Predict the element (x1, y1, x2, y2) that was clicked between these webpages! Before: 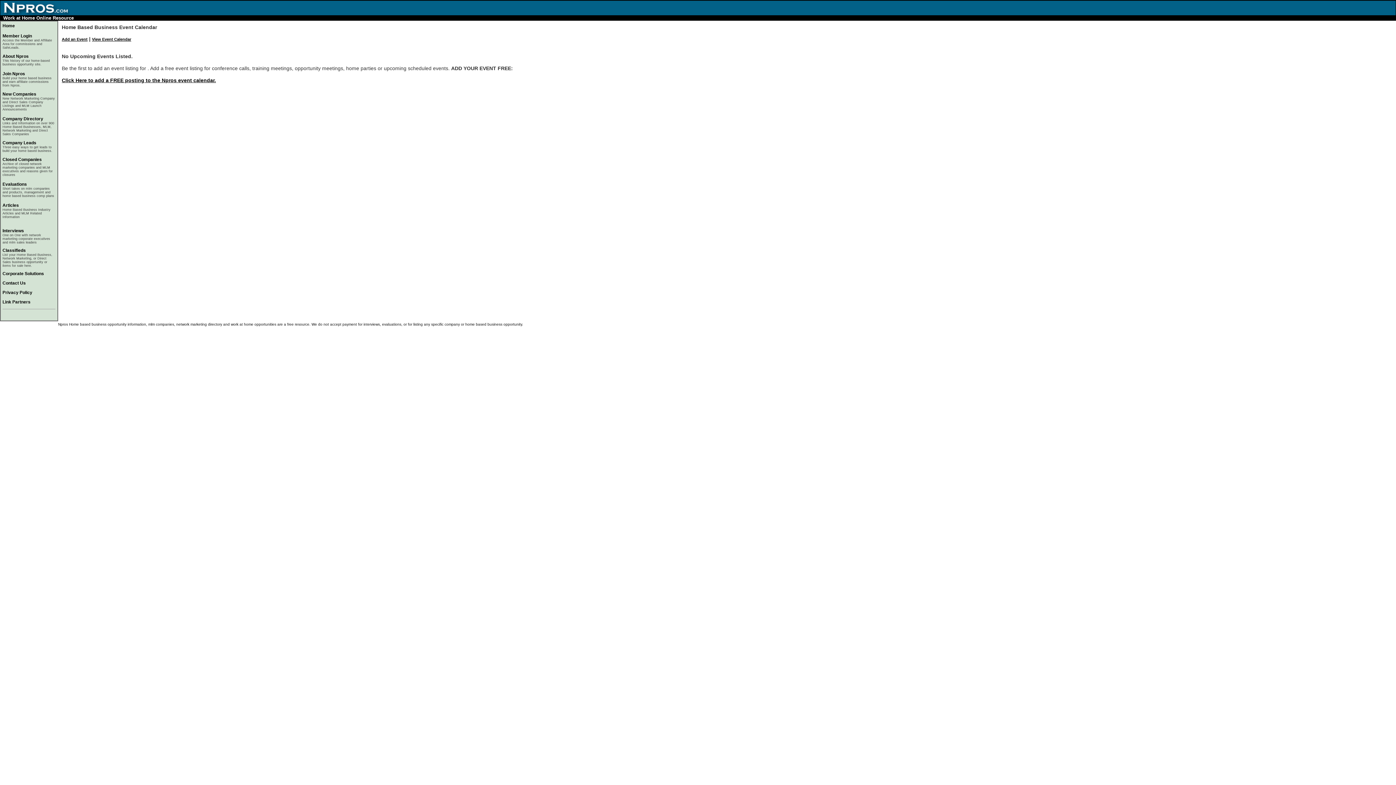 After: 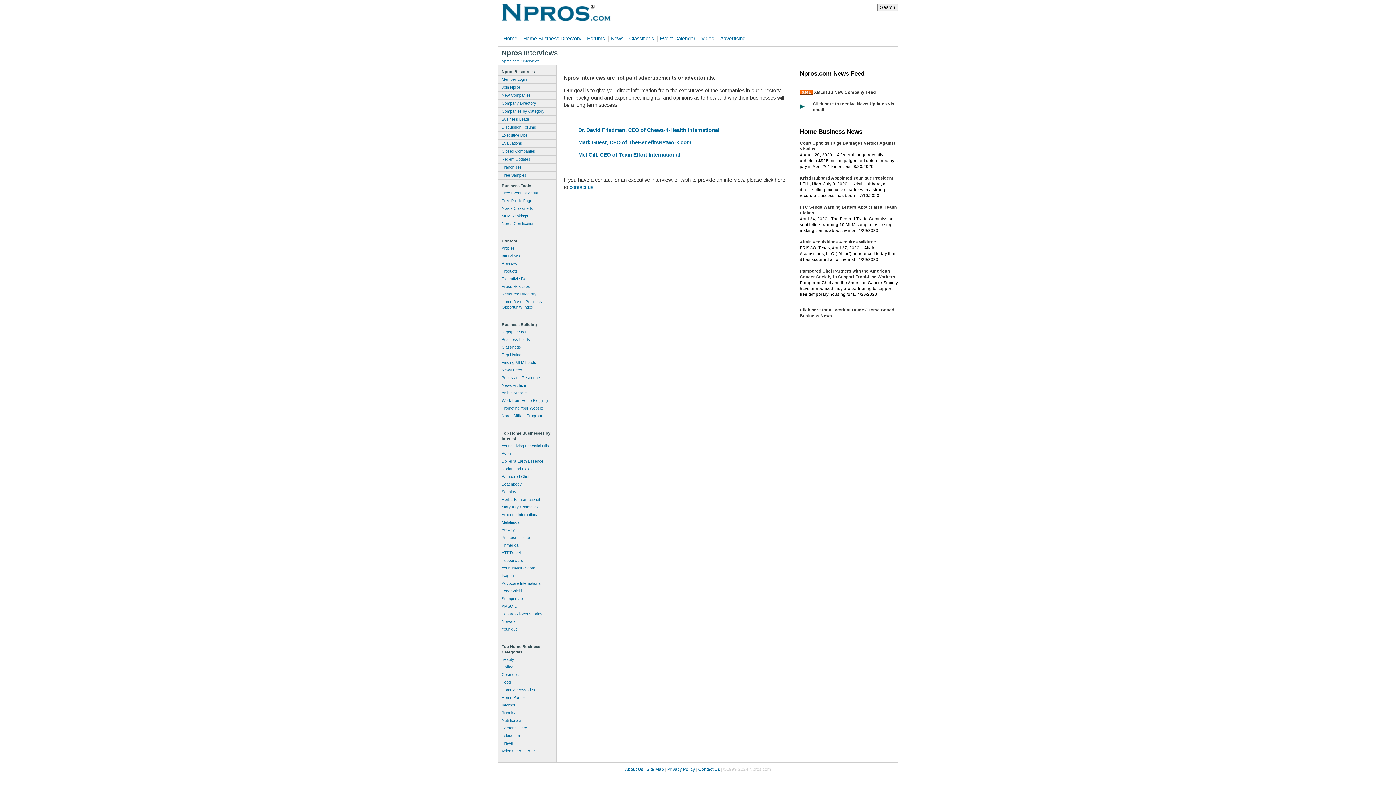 Action: bbox: (2, 228, 24, 233) label: 
Interviews
